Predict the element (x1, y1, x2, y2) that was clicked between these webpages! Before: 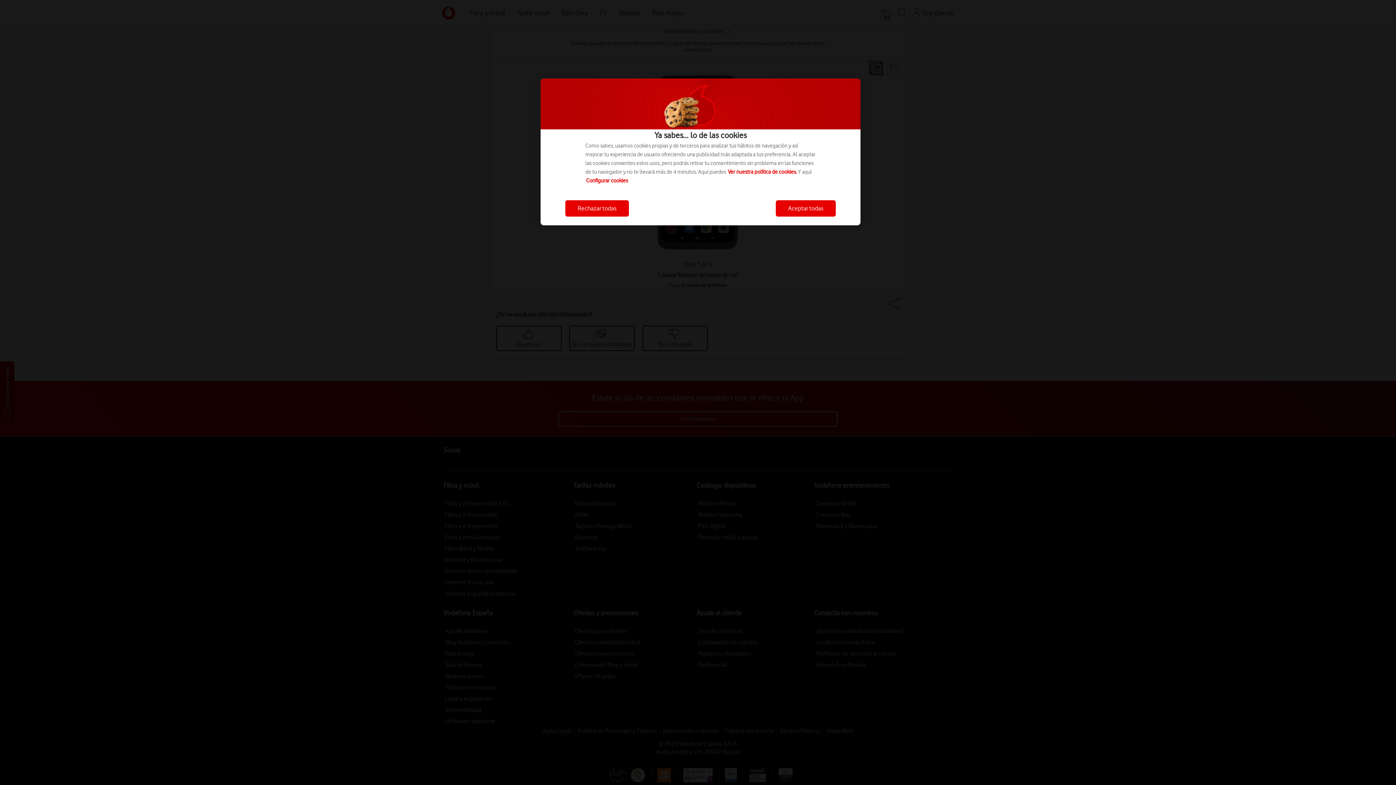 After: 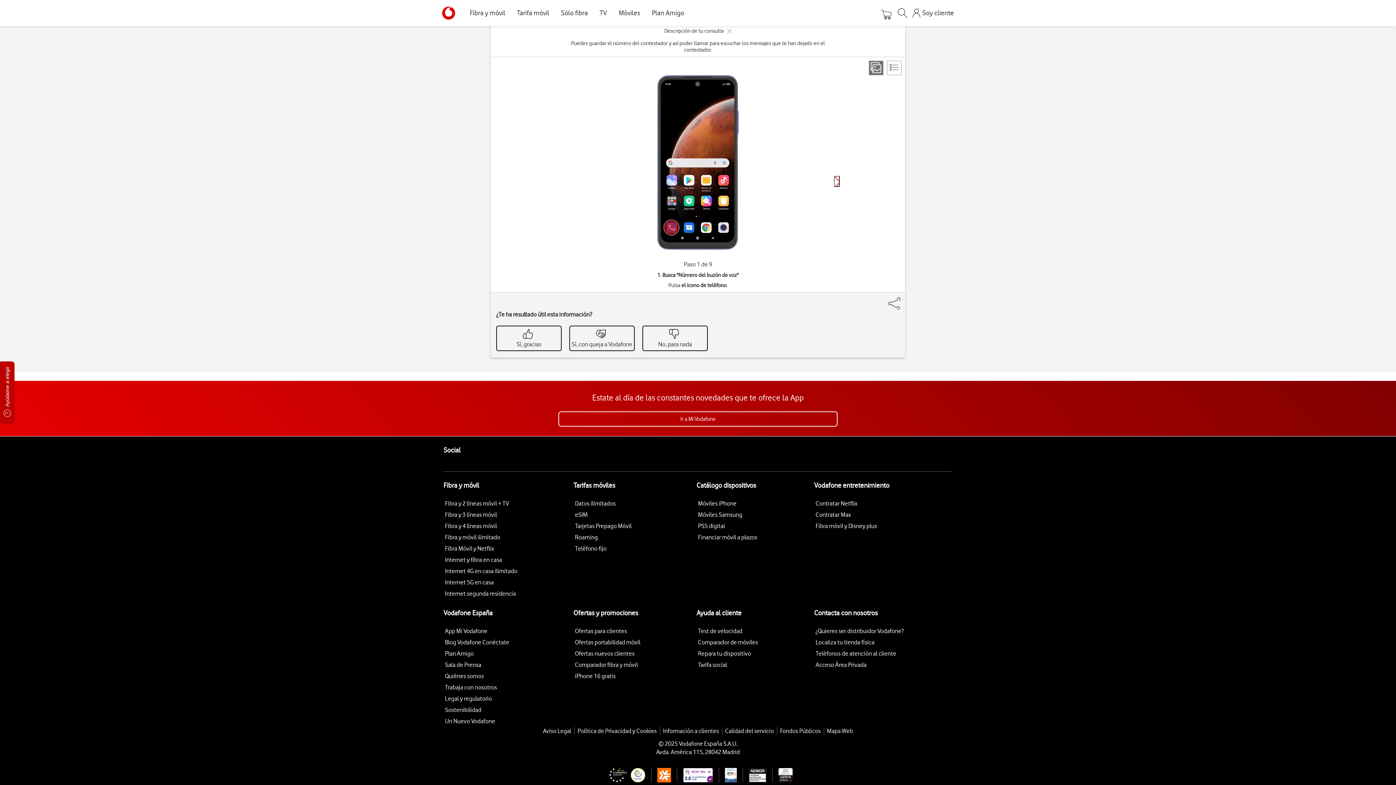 Action: bbox: (776, 200, 836, 216) label: Aceptar todas